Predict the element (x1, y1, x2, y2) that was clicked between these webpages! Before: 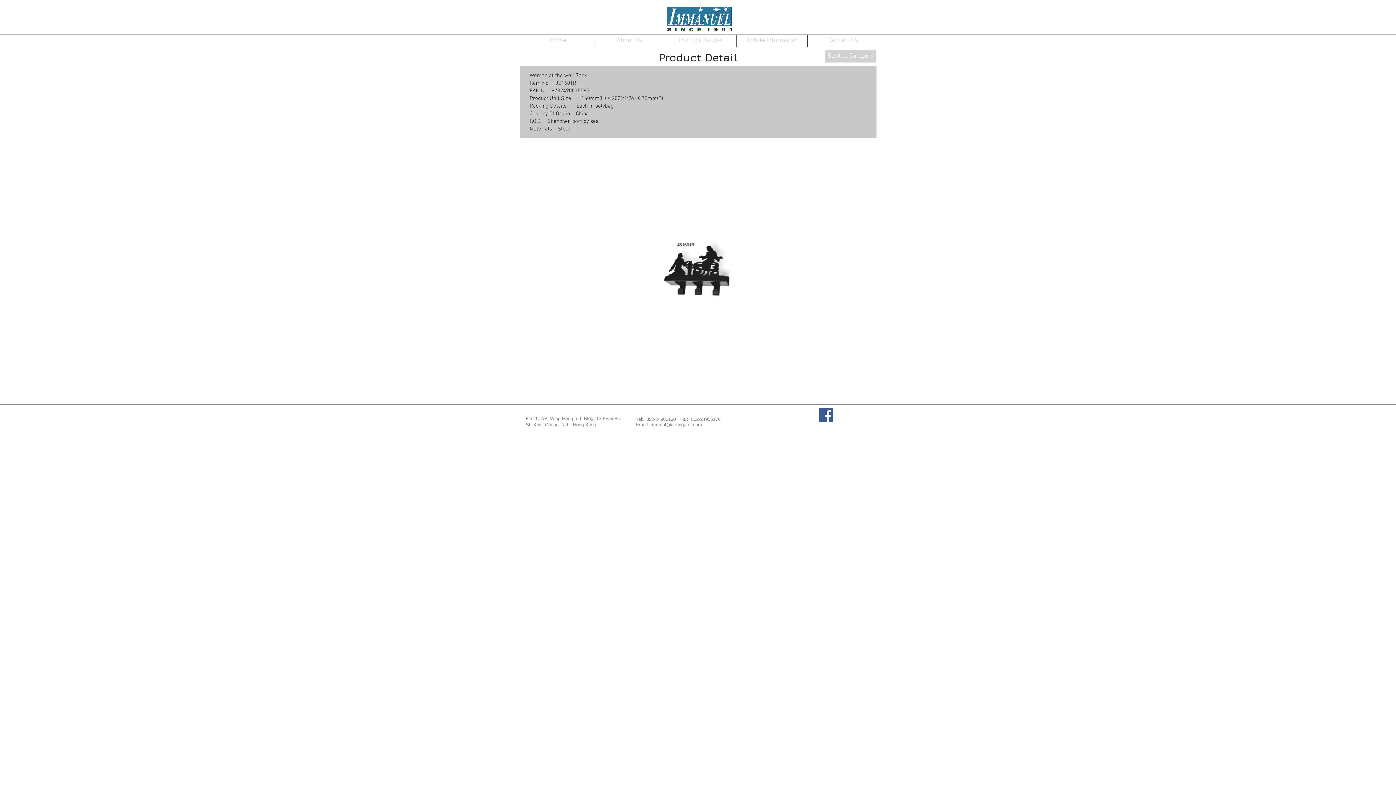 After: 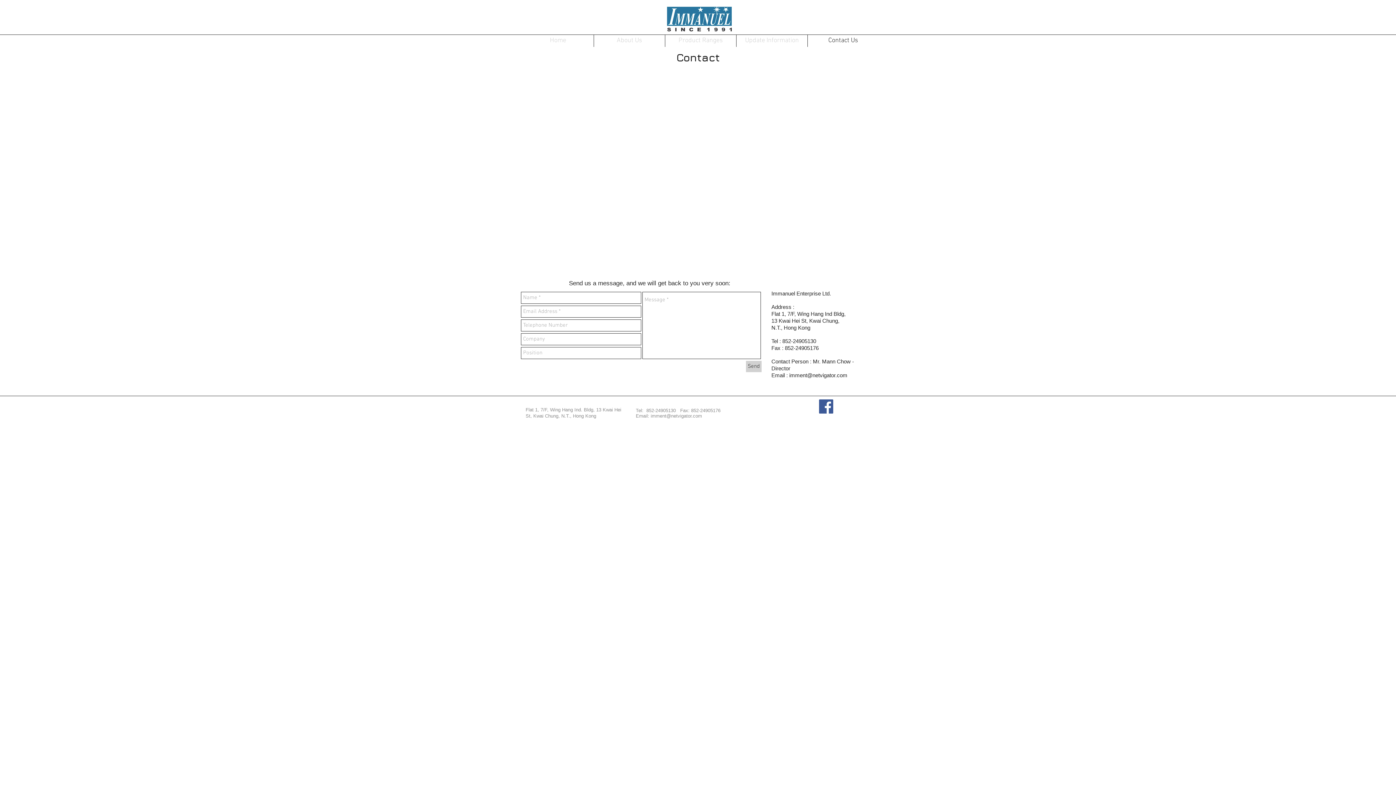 Action: label: Contact Us bbox: (808, 34, 878, 46)